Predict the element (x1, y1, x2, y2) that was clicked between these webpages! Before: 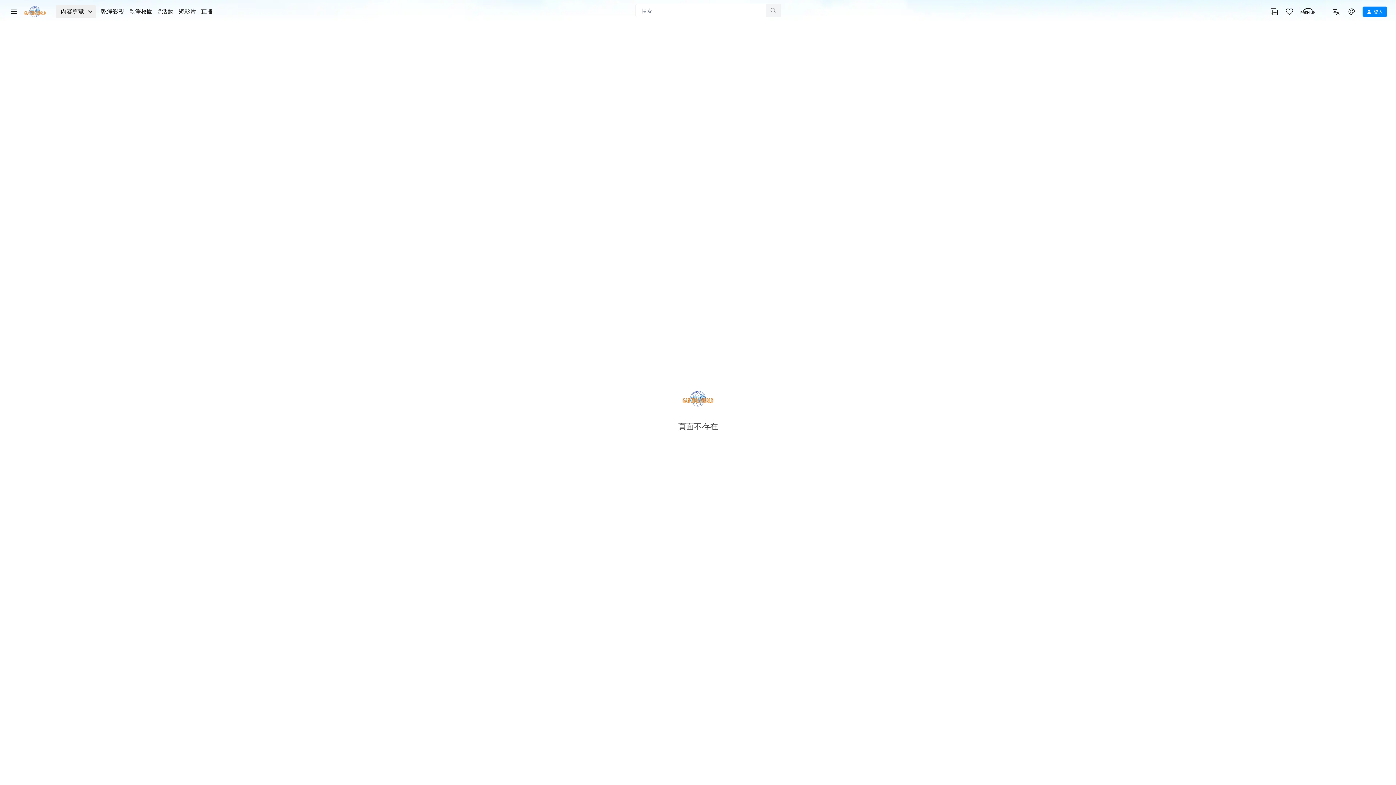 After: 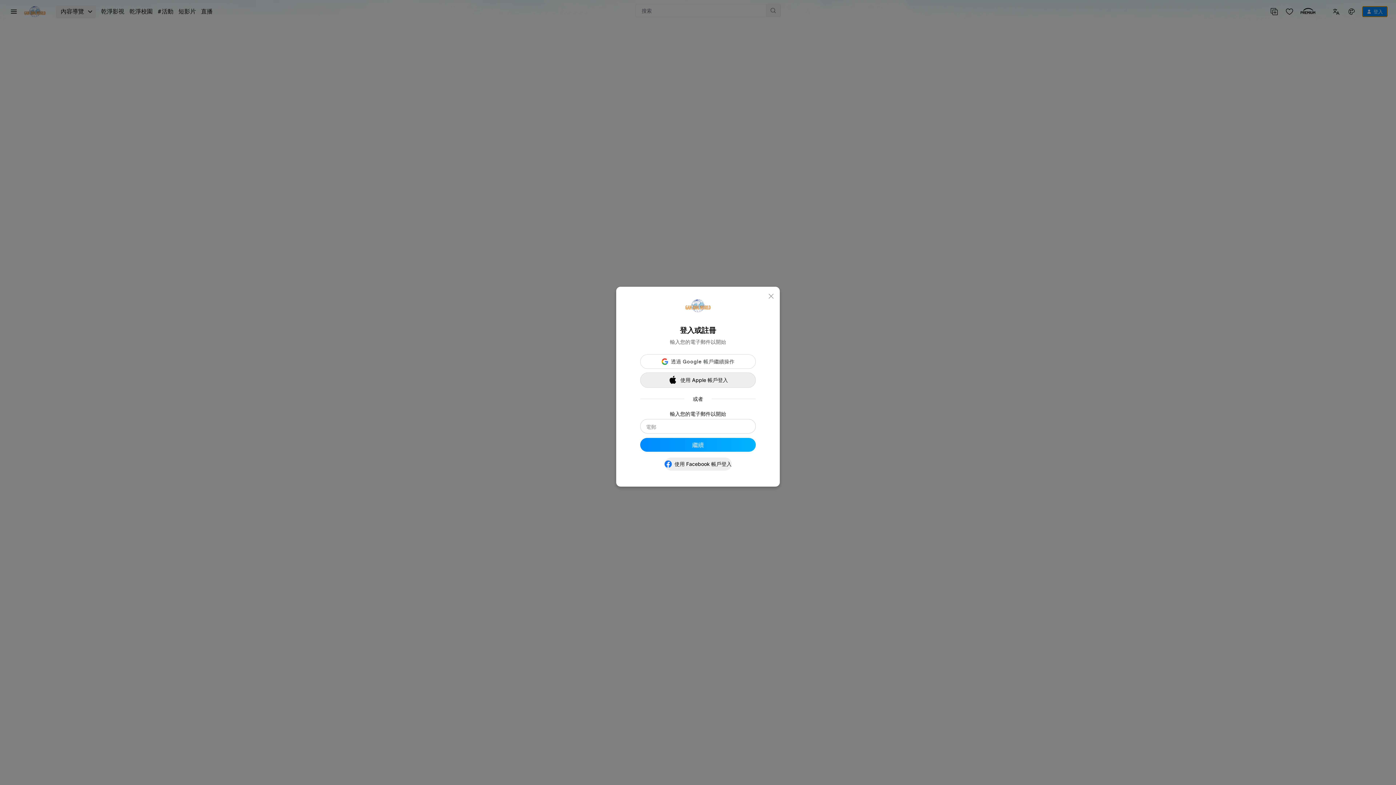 Action: bbox: (1362, 6, 1387, 16) label: 登入